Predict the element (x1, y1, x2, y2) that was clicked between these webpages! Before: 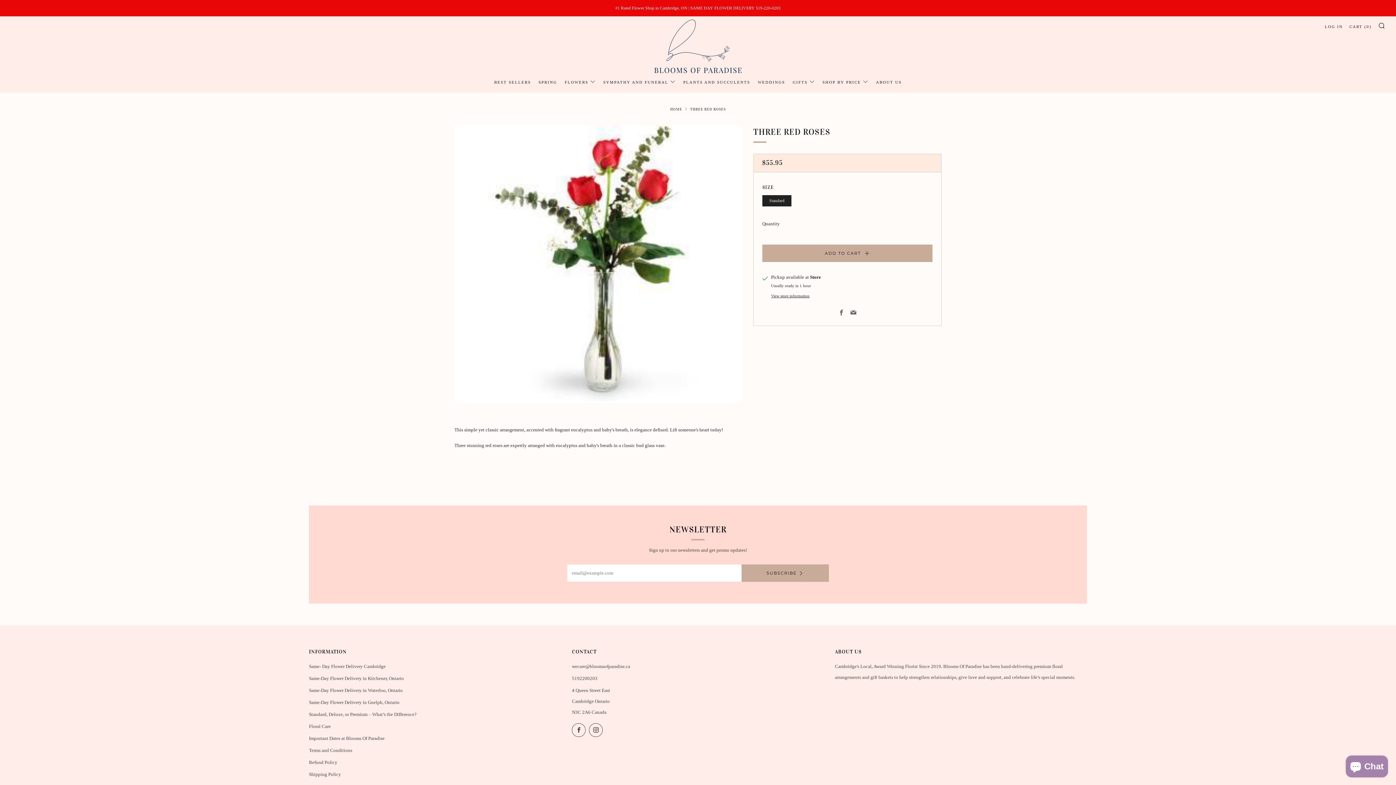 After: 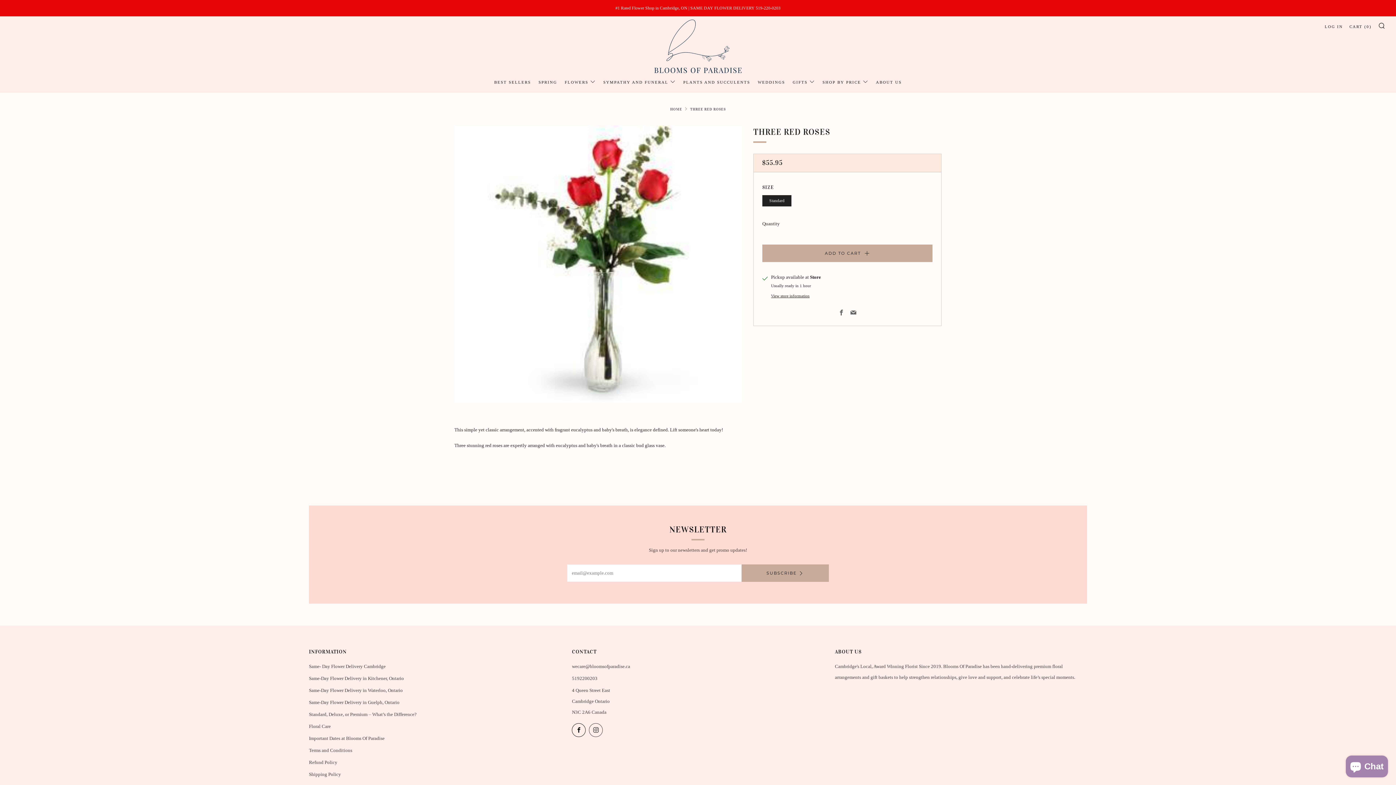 Action: label: 	
Facebook bbox: (572, 723, 585, 737)